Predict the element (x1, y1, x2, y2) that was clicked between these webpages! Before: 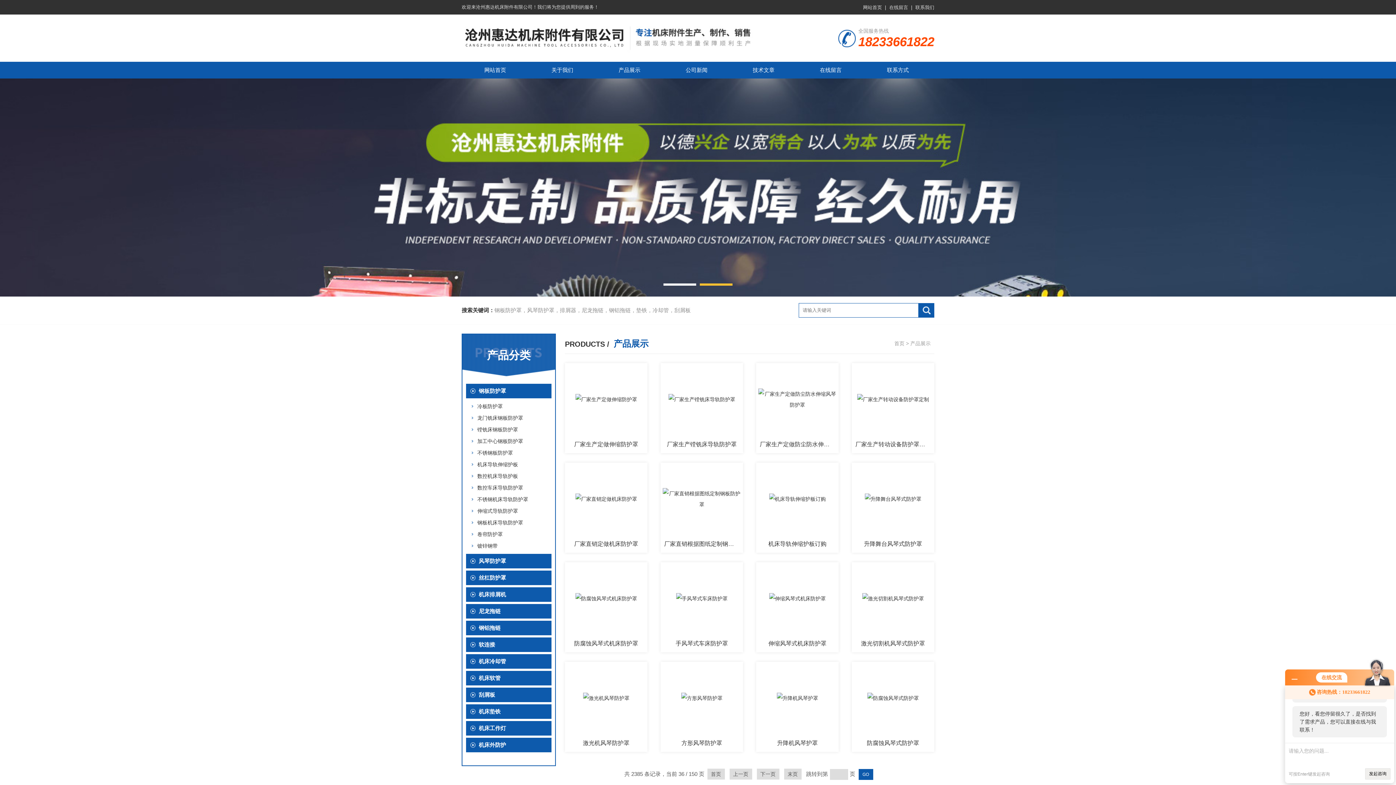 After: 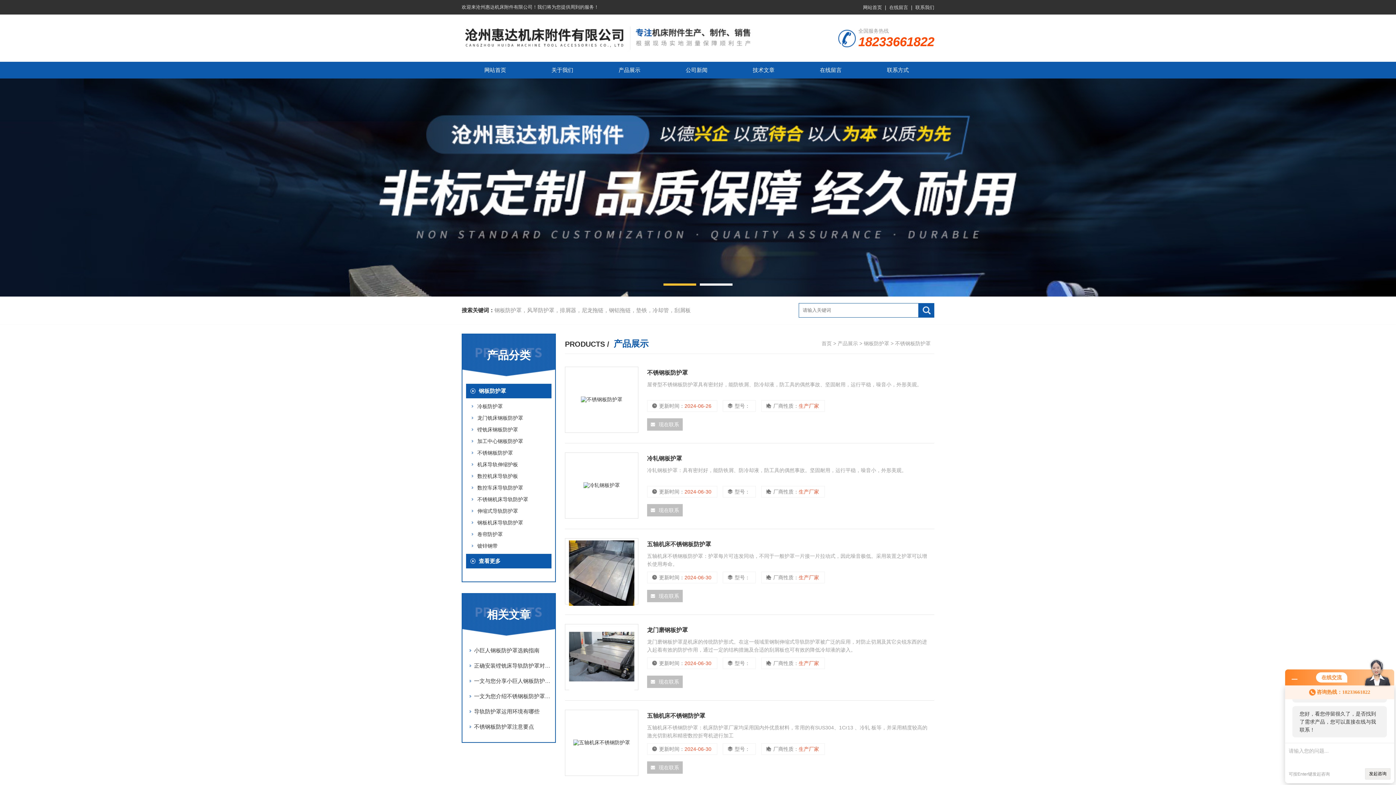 Action: label: 不锈钢板防护罩 bbox: (477, 450, 513, 456)